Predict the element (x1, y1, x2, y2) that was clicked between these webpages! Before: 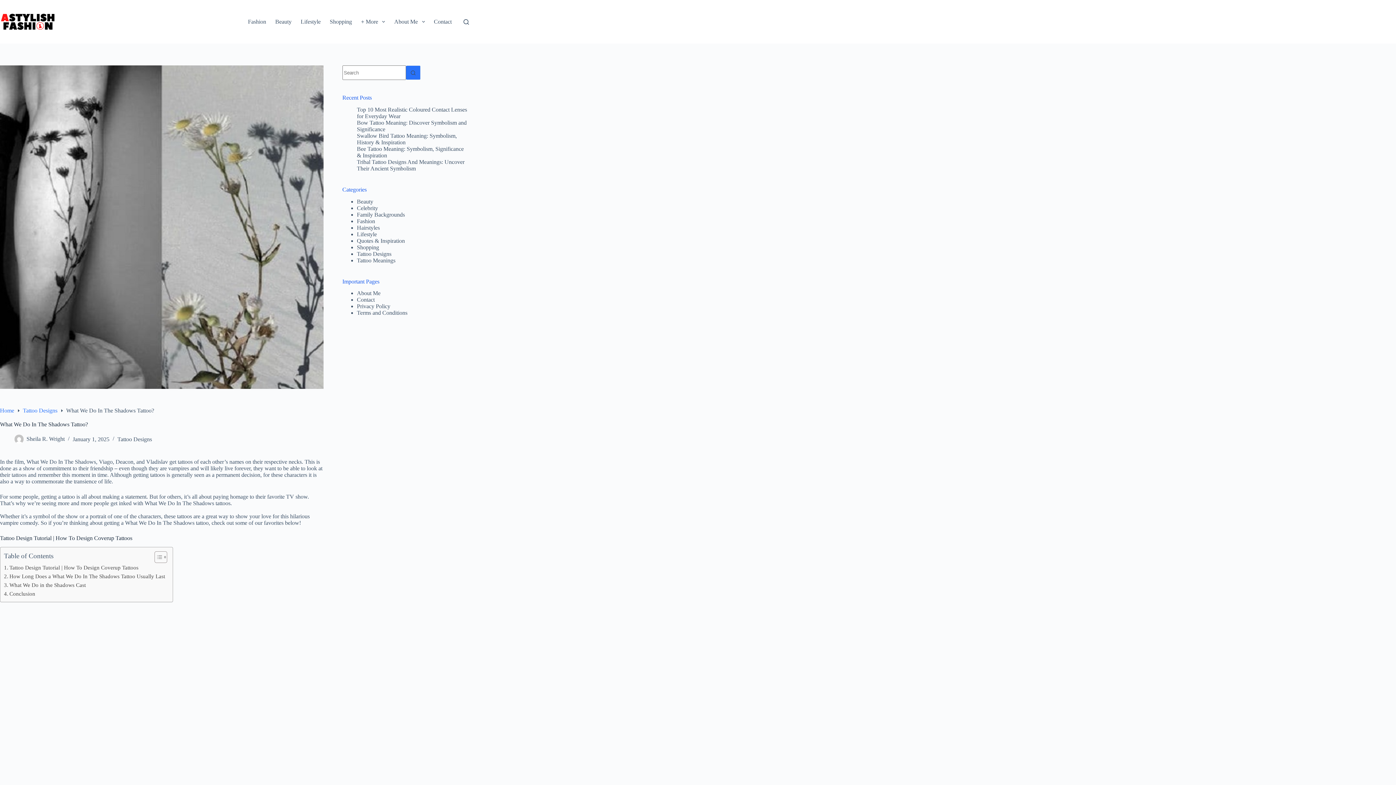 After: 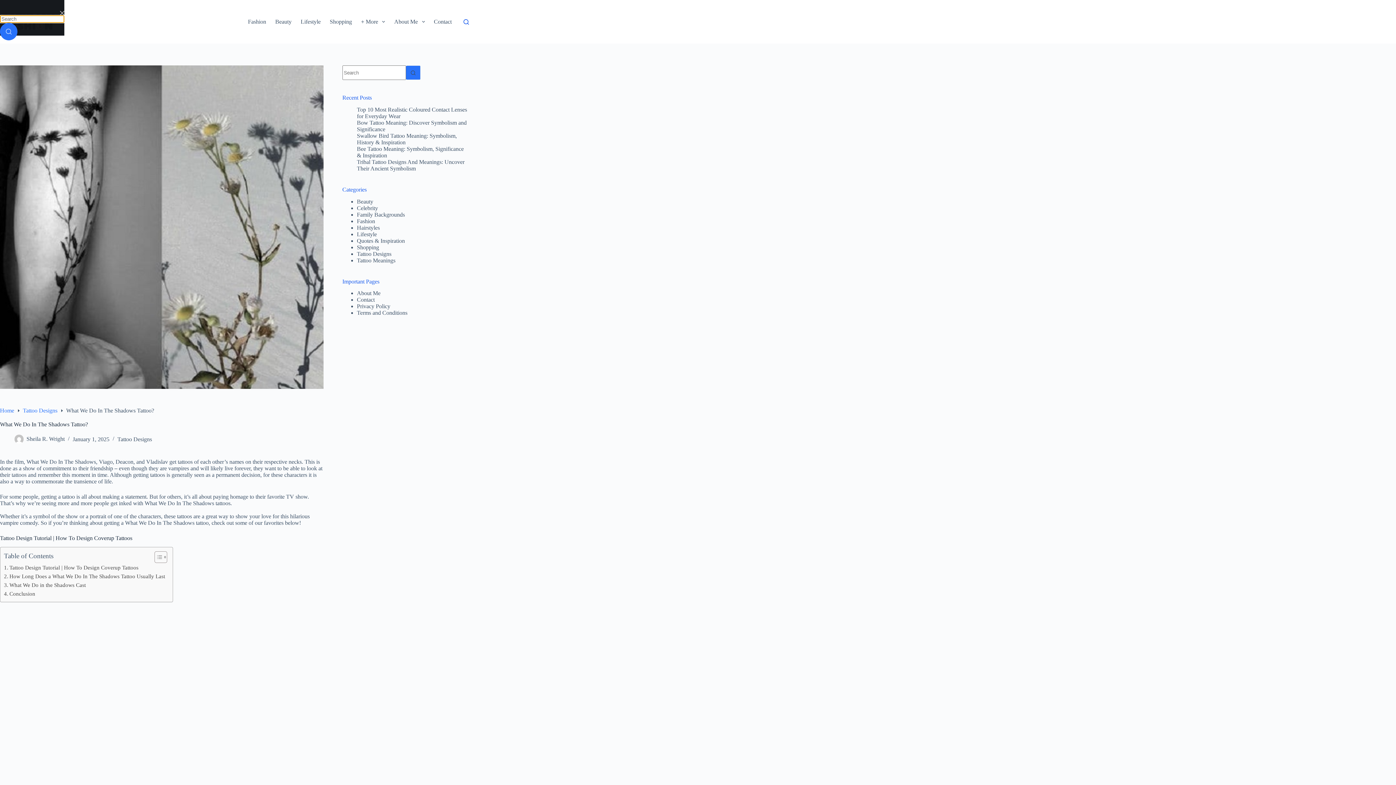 Action: bbox: (463, 19, 469, 24) label: Search